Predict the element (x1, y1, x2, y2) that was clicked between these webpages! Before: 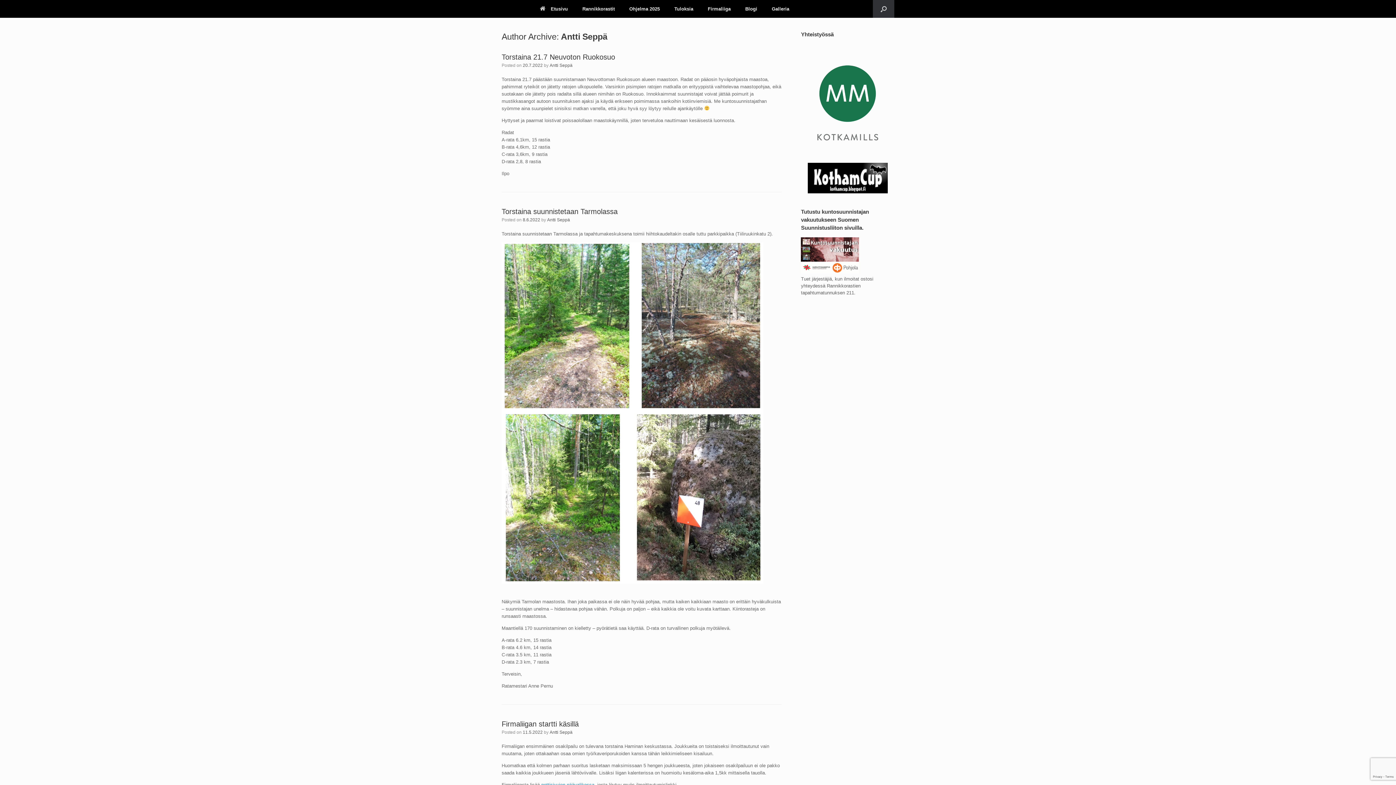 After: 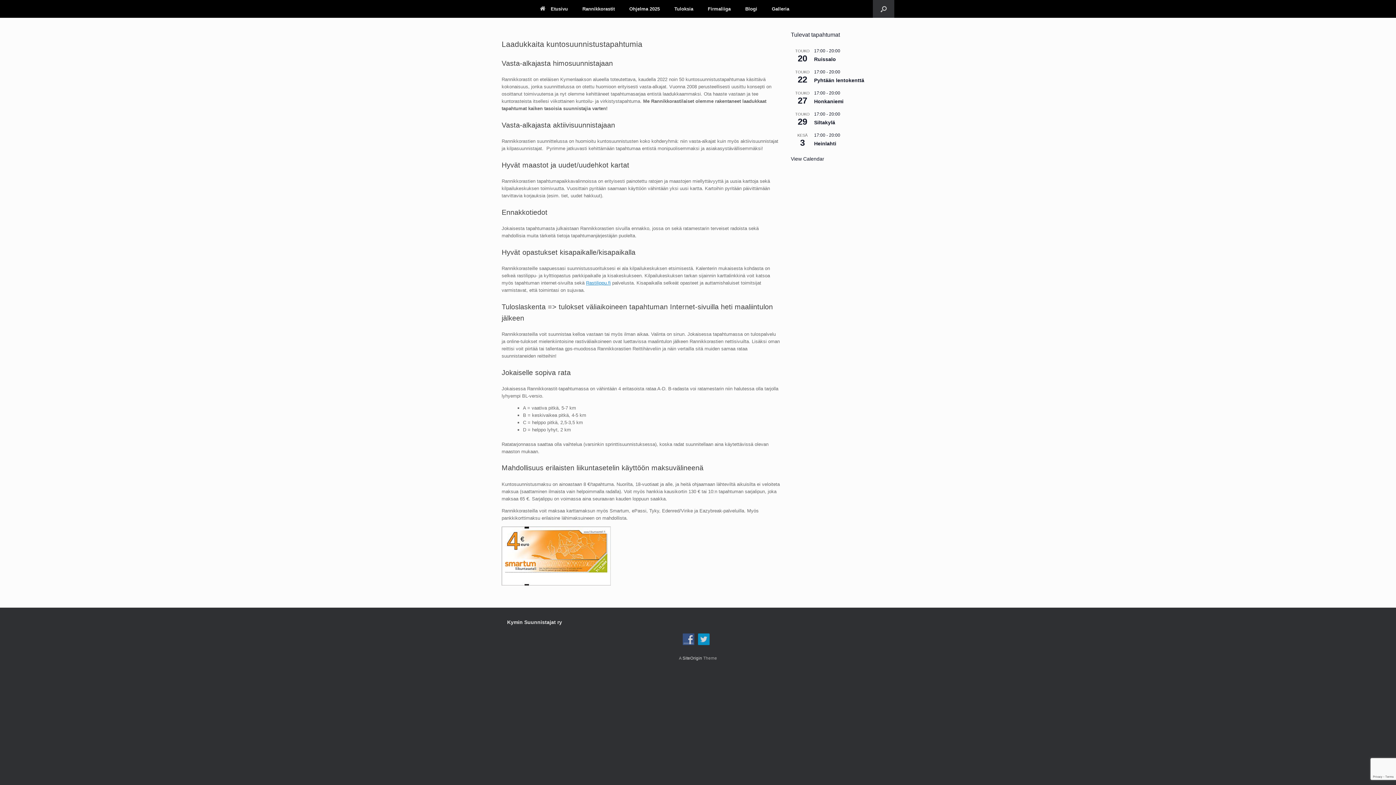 Action: bbox: (575, 0, 622, 17) label: Rannikkorastit